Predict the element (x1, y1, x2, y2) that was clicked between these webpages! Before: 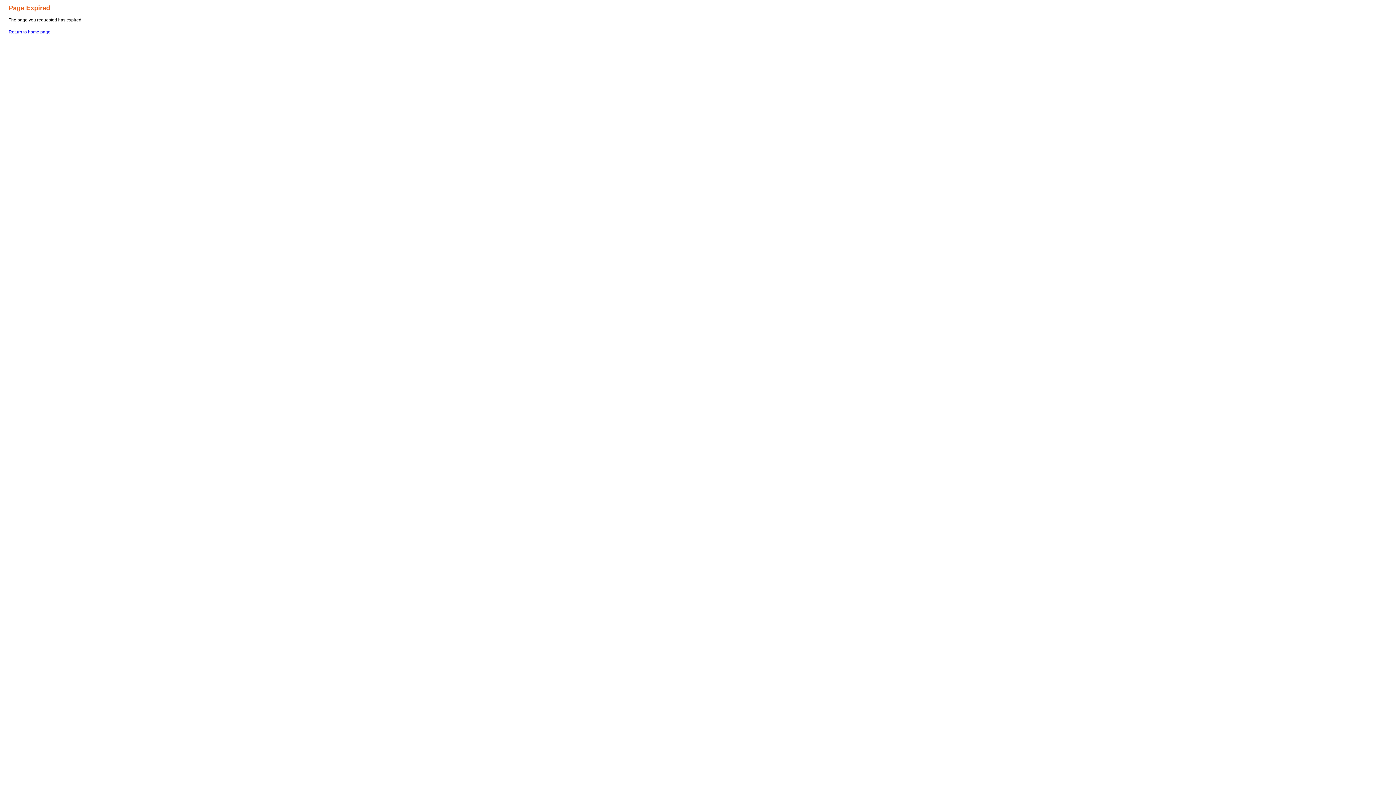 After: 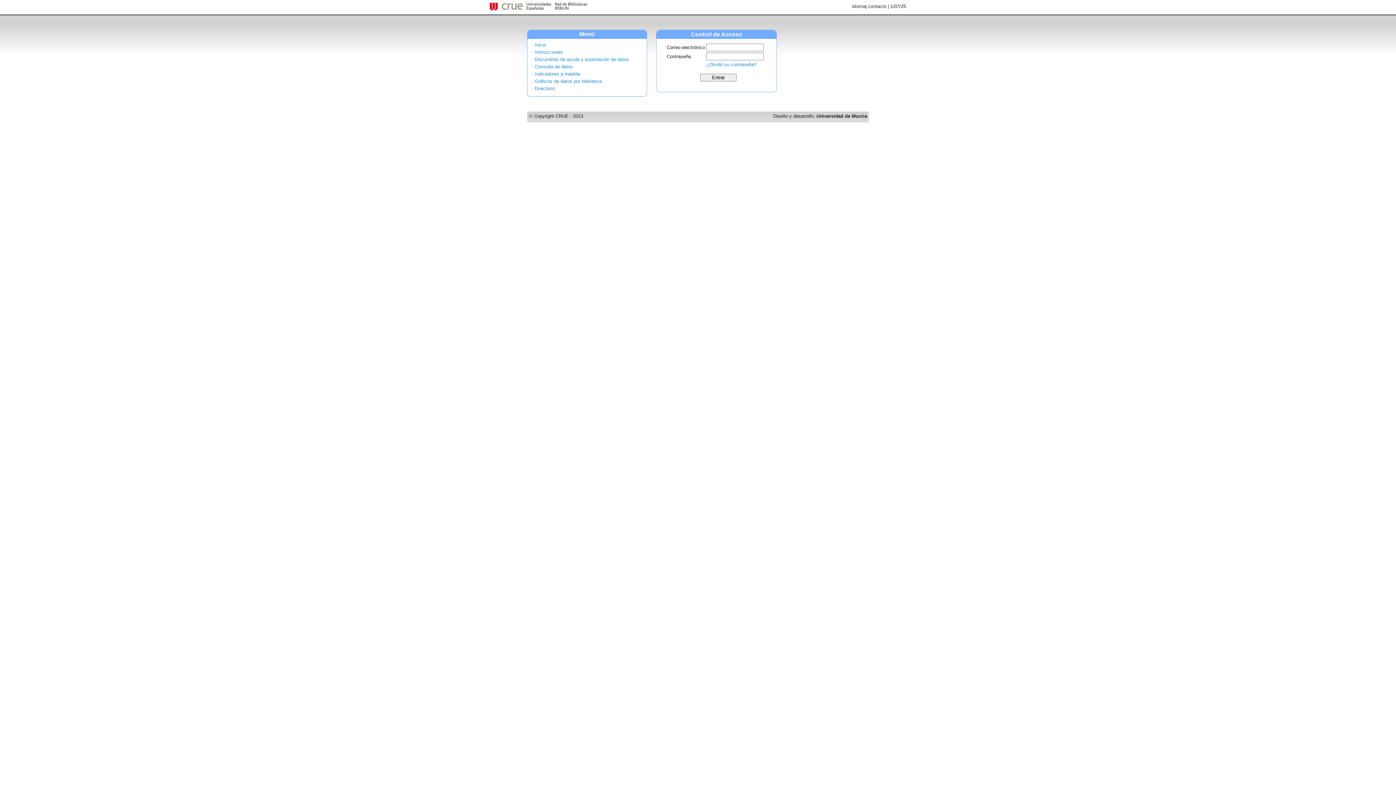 Action: label: Return to home page bbox: (8, 29, 50, 34)